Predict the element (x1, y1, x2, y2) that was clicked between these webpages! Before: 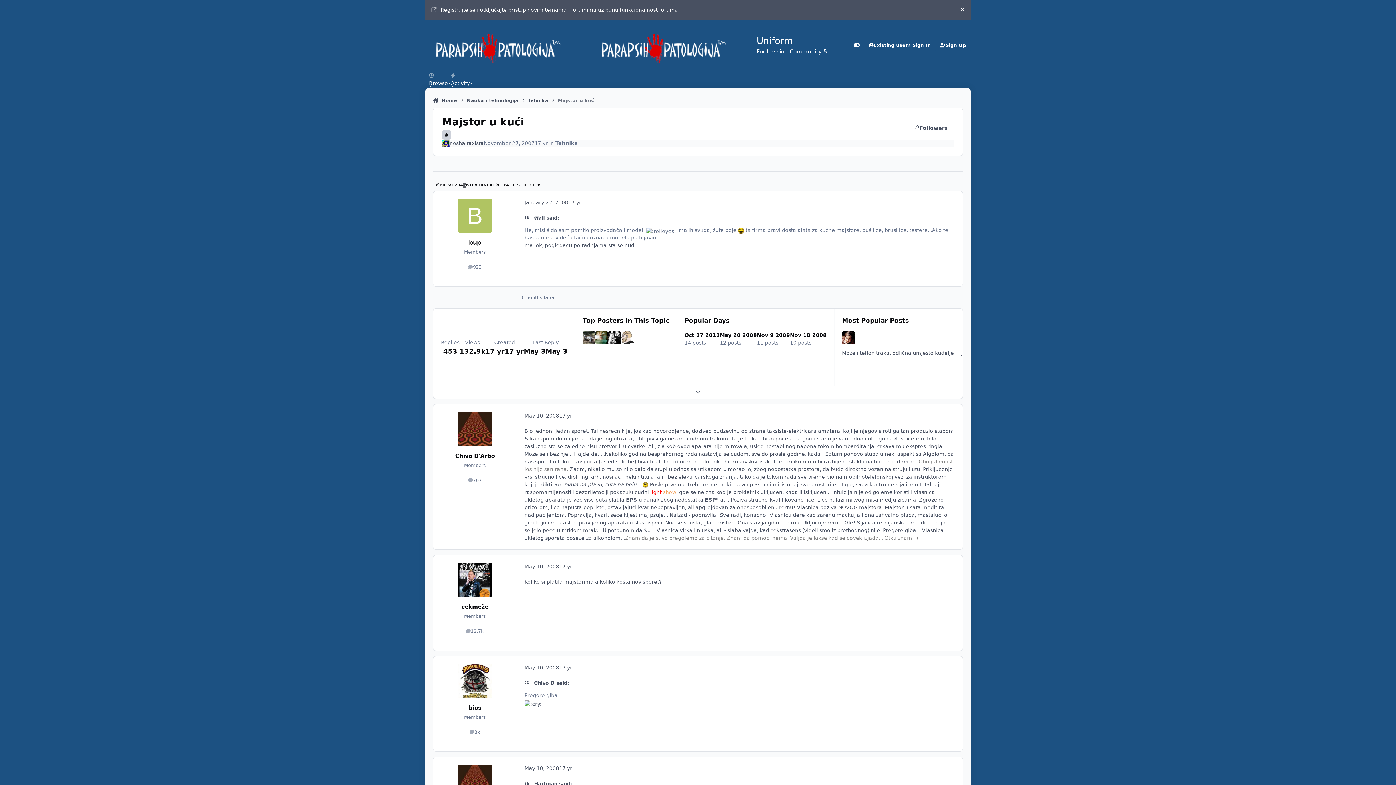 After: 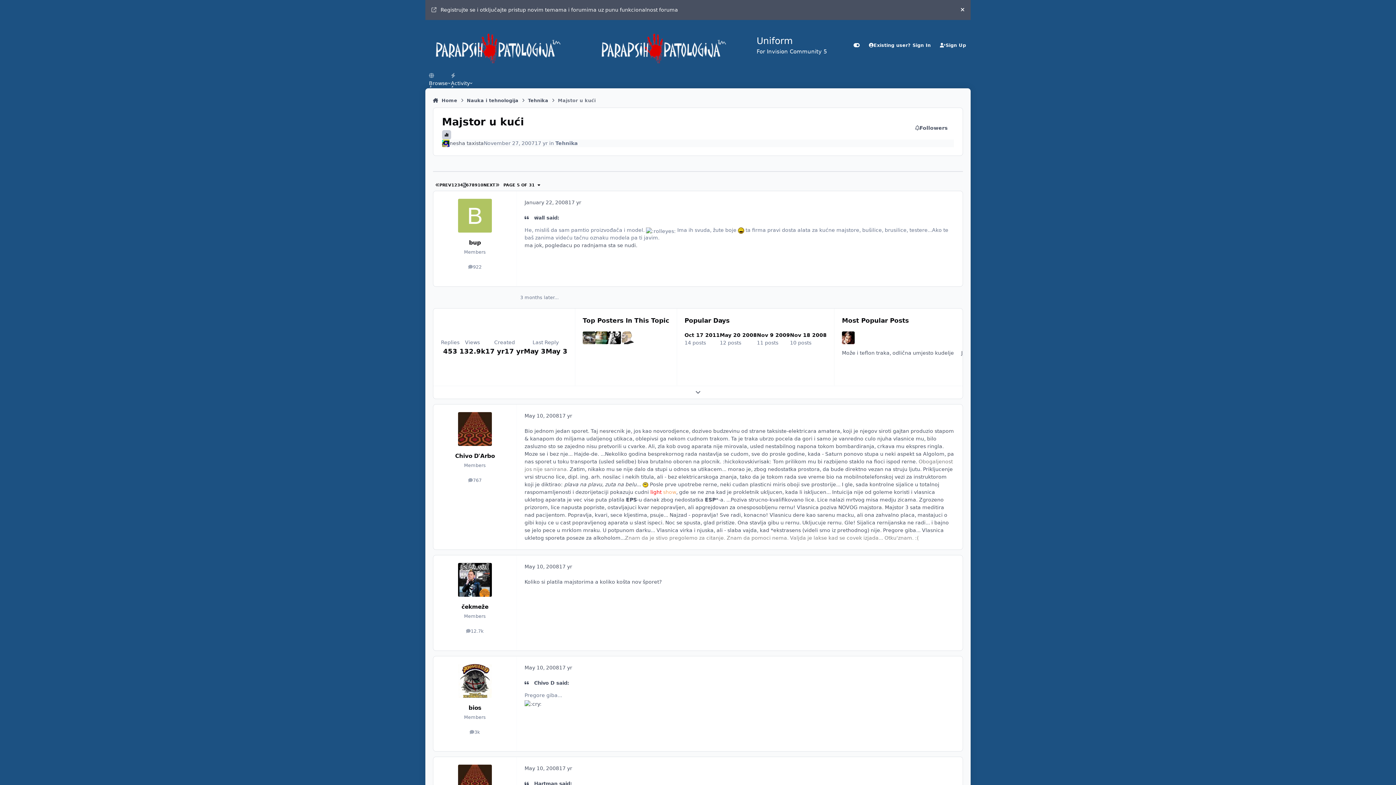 Action: bbox: (439, 182, 451, 187) label: PREV